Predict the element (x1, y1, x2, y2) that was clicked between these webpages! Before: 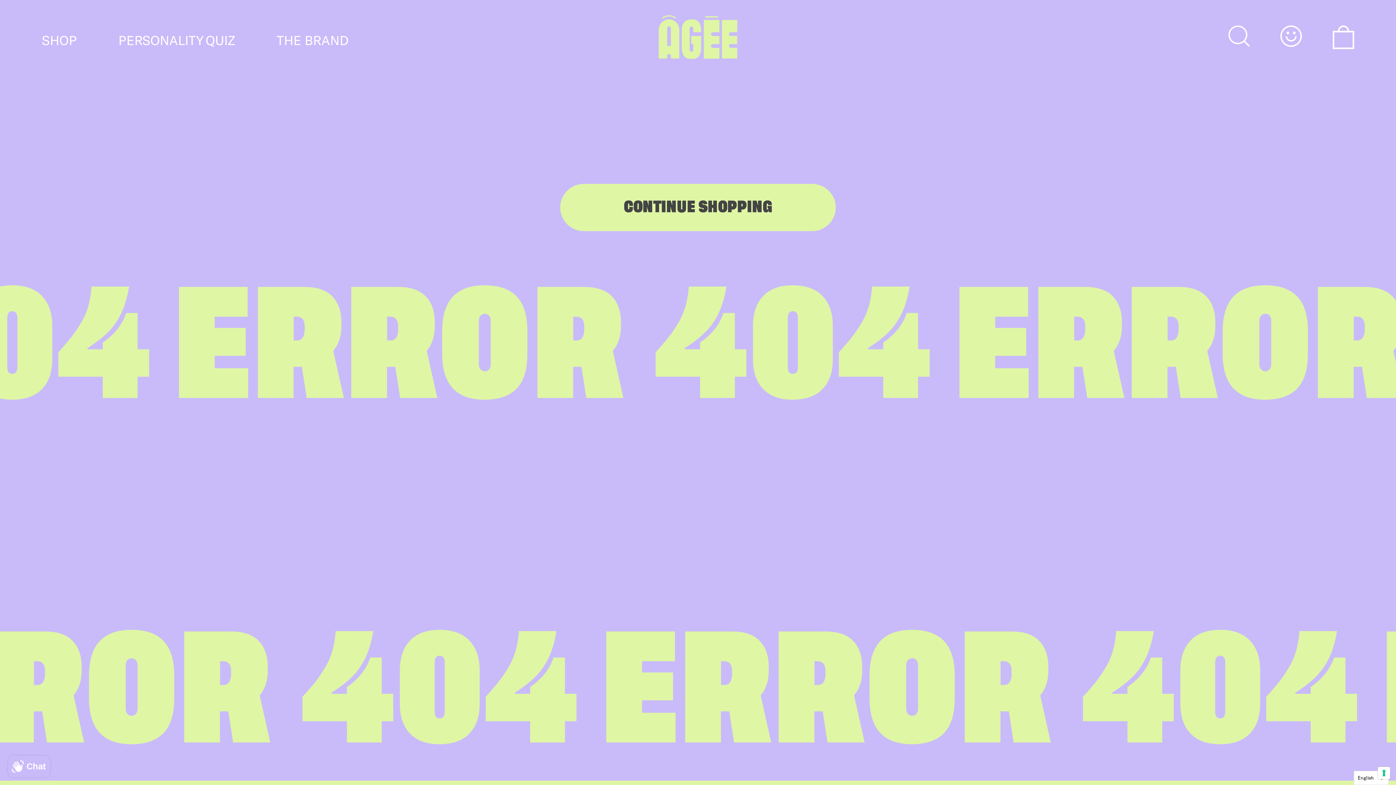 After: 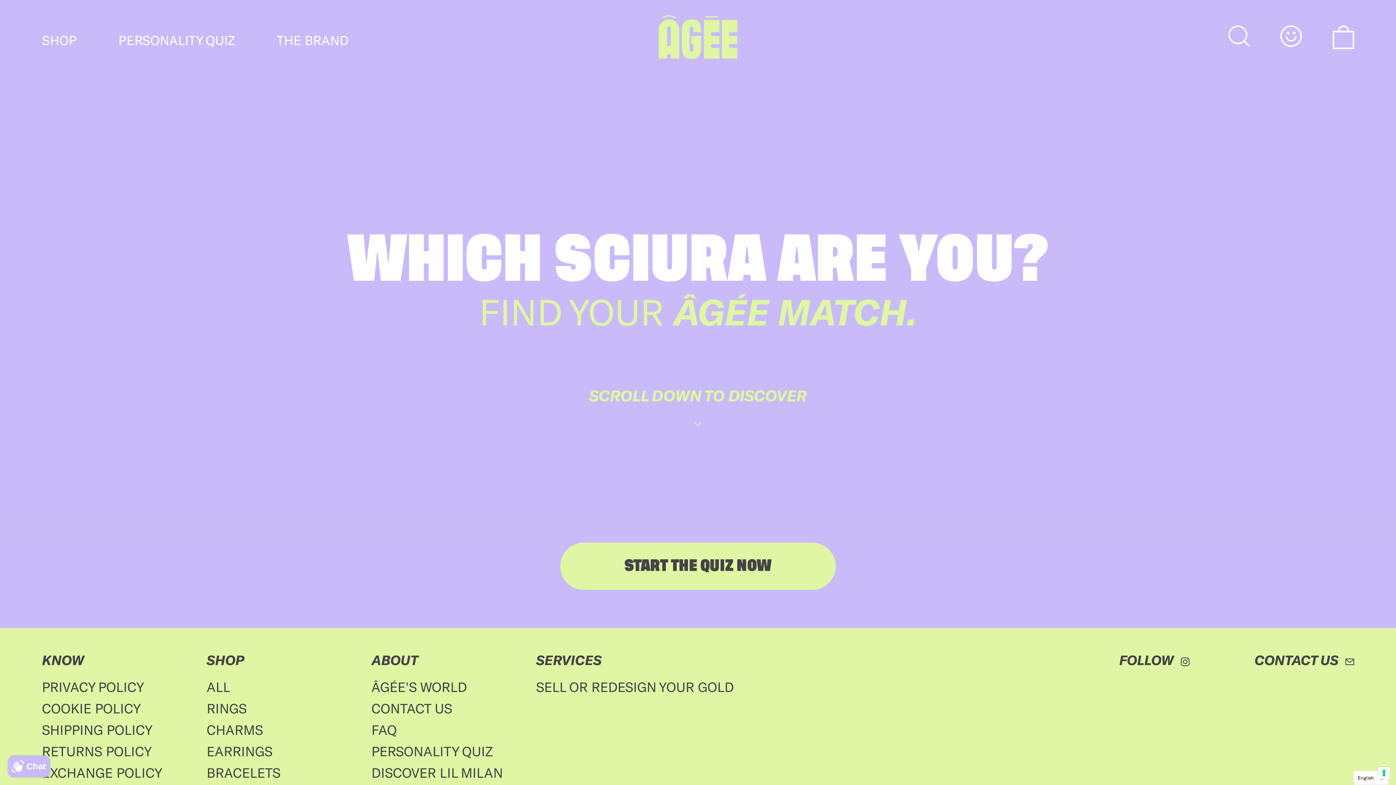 Action: label: PERSONALITY QUIZ bbox: (118, 30, 235, 49)